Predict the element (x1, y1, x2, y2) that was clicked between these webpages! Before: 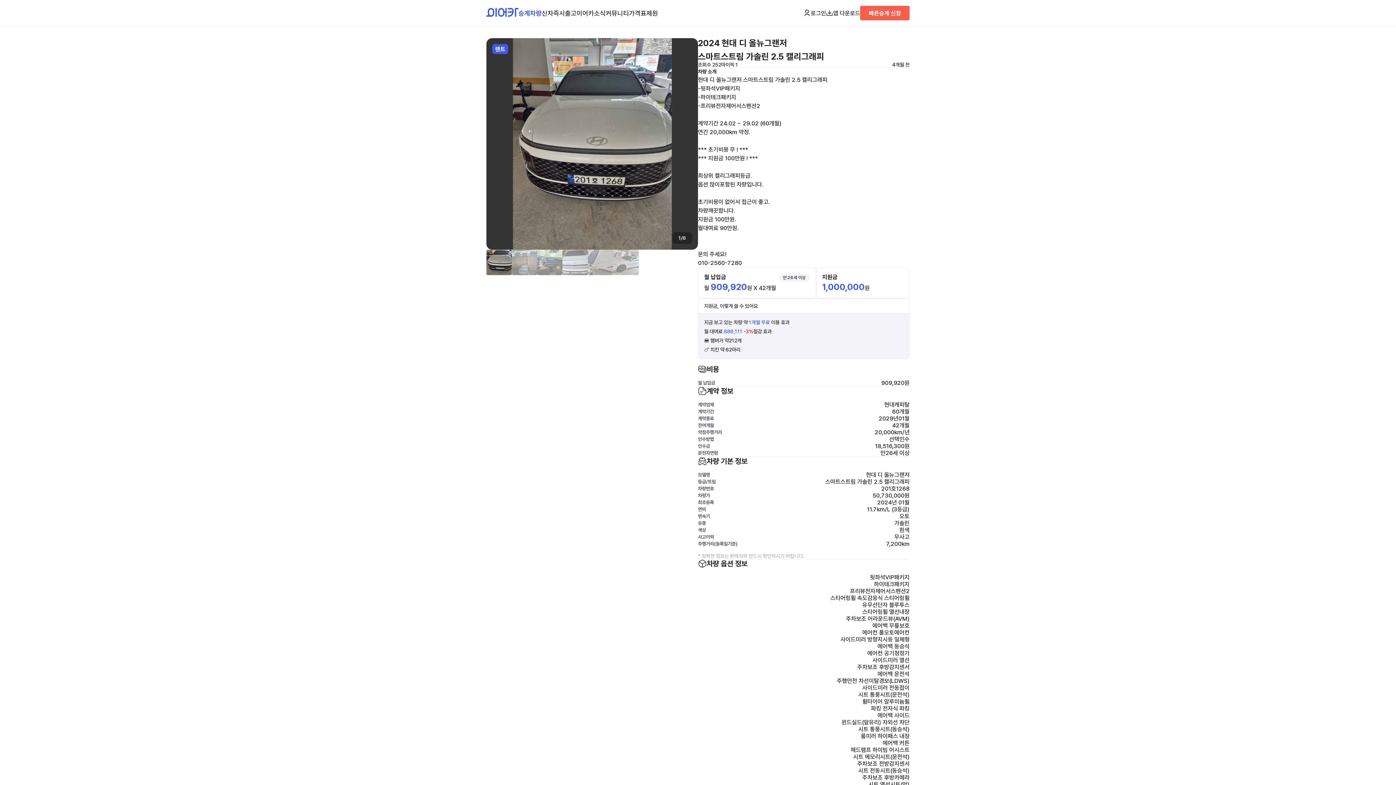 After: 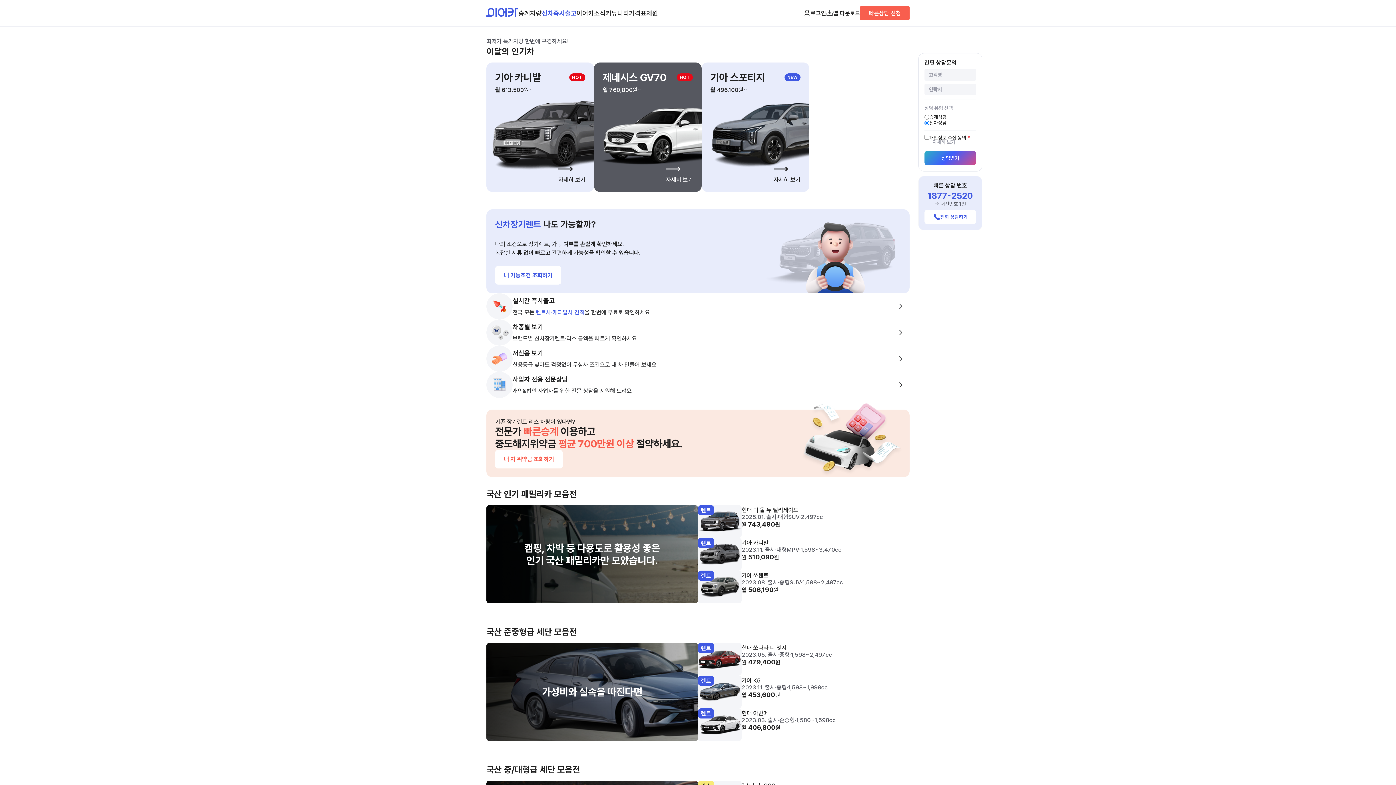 Action: bbox: (541, 9, 576, 16) label: 신차즉시출고